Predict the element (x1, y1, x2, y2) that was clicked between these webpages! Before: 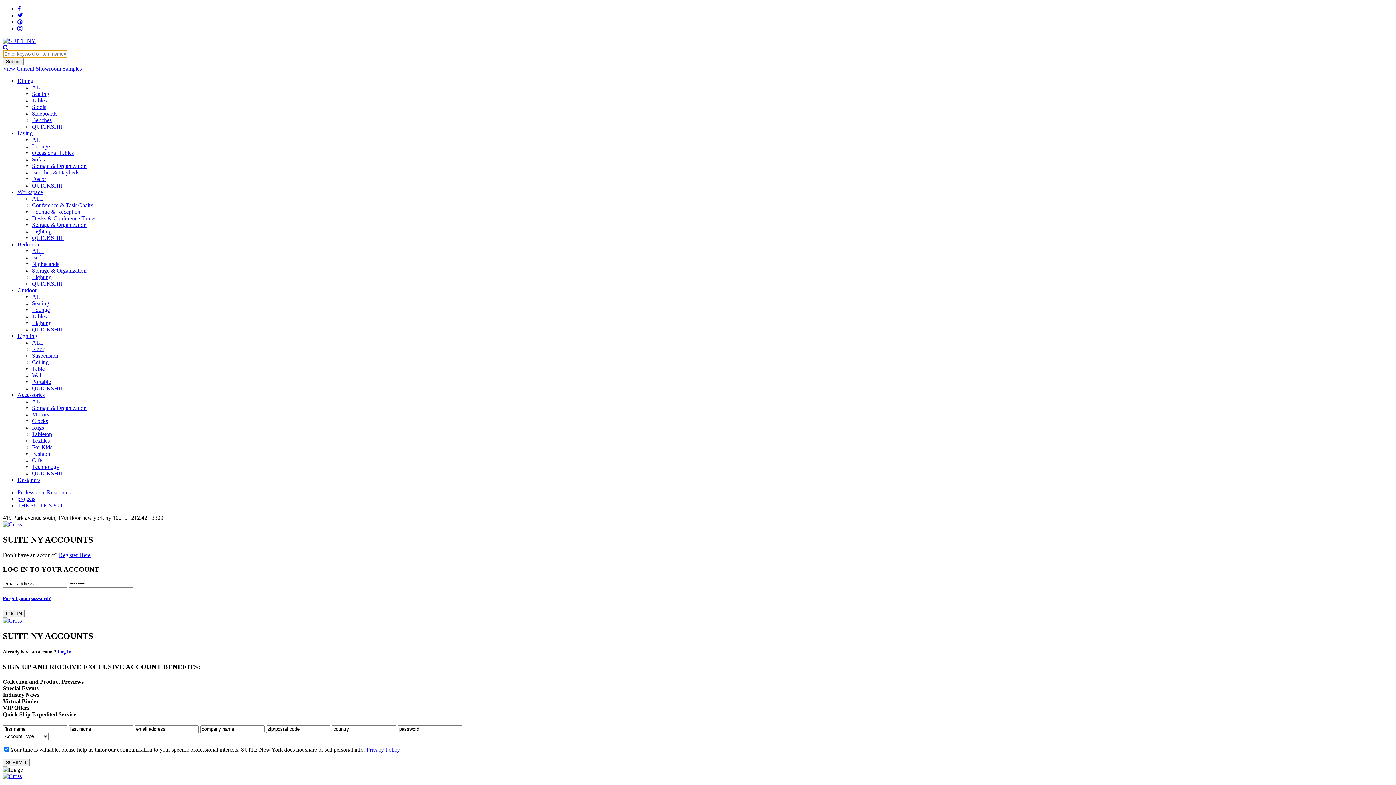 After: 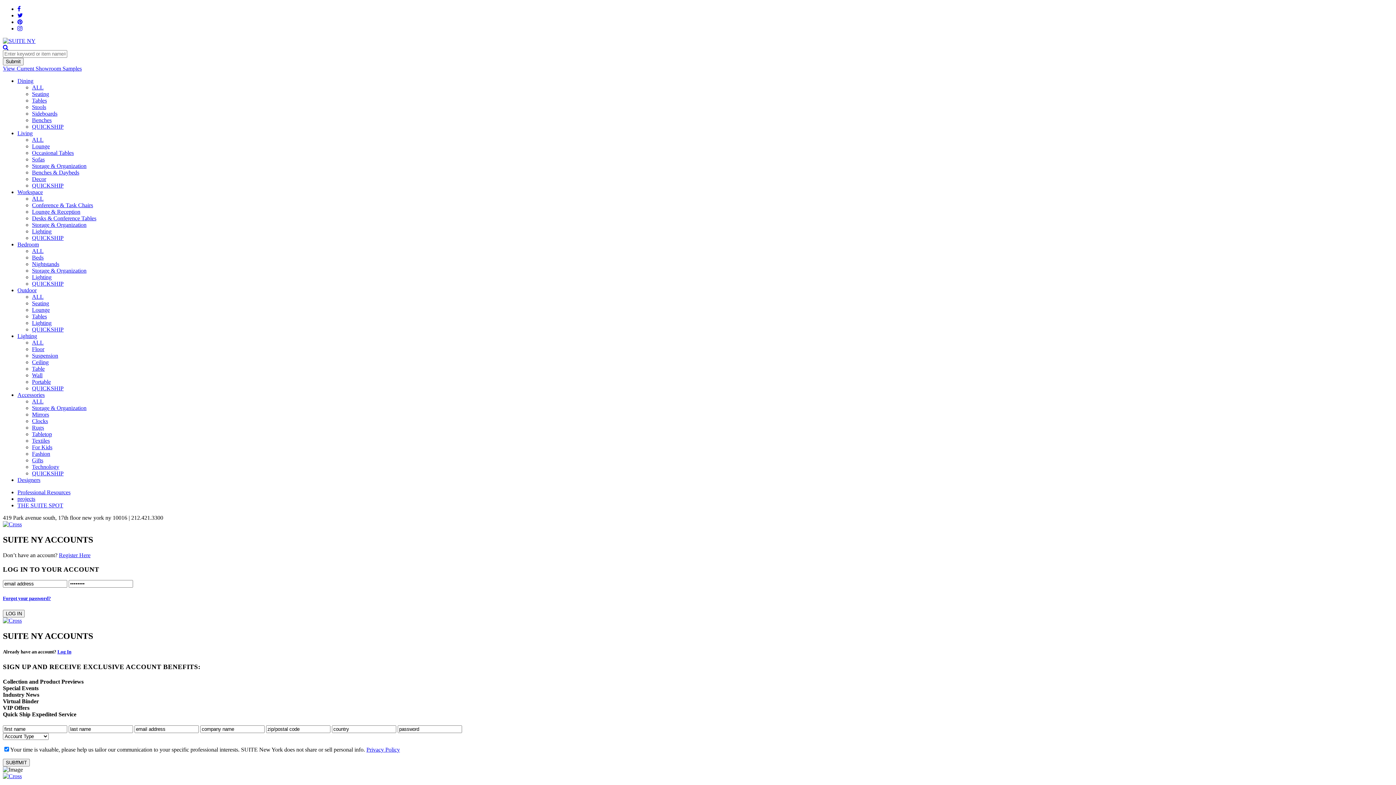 Action: label: Forgot your password? bbox: (2, 596, 50, 601)